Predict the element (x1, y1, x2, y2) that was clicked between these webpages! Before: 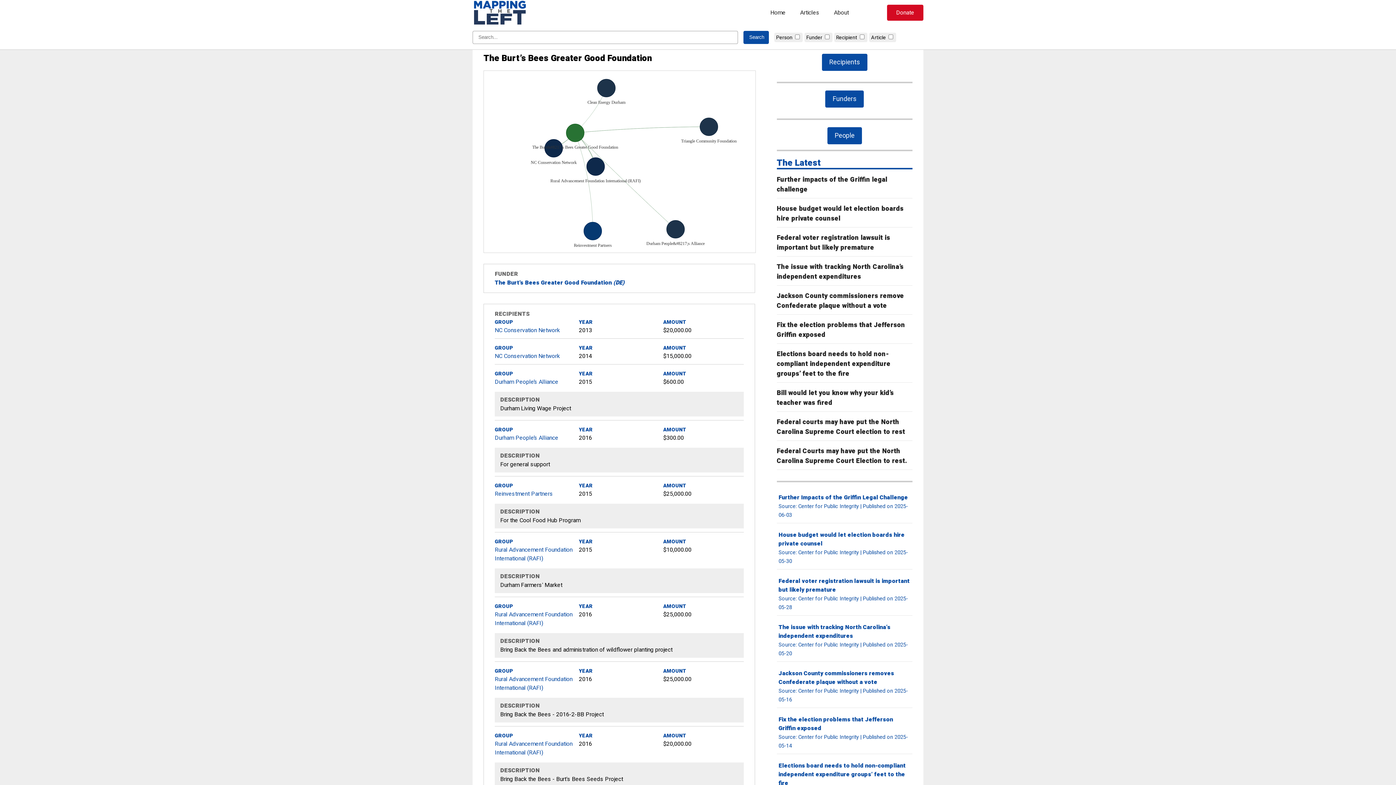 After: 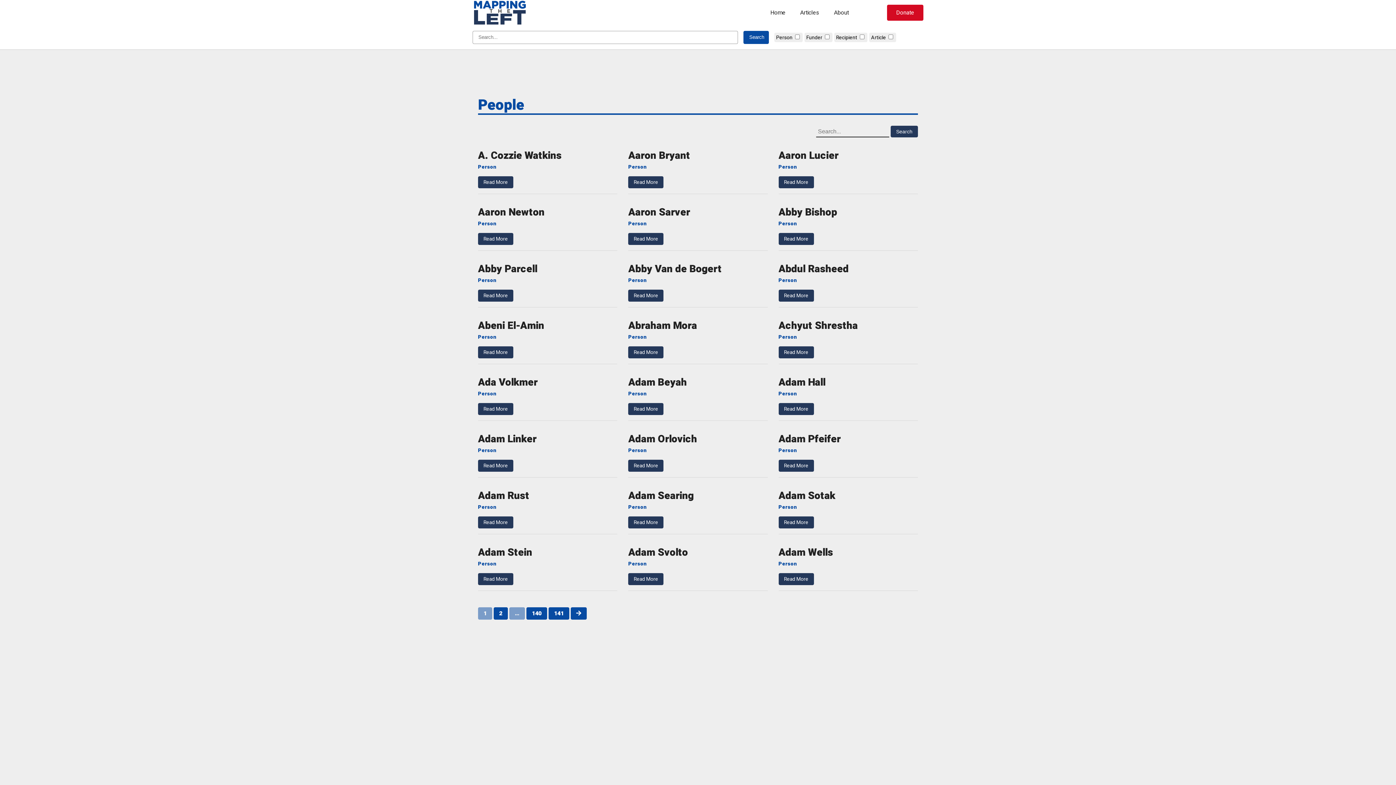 Action: label: People bbox: (827, 127, 862, 144)